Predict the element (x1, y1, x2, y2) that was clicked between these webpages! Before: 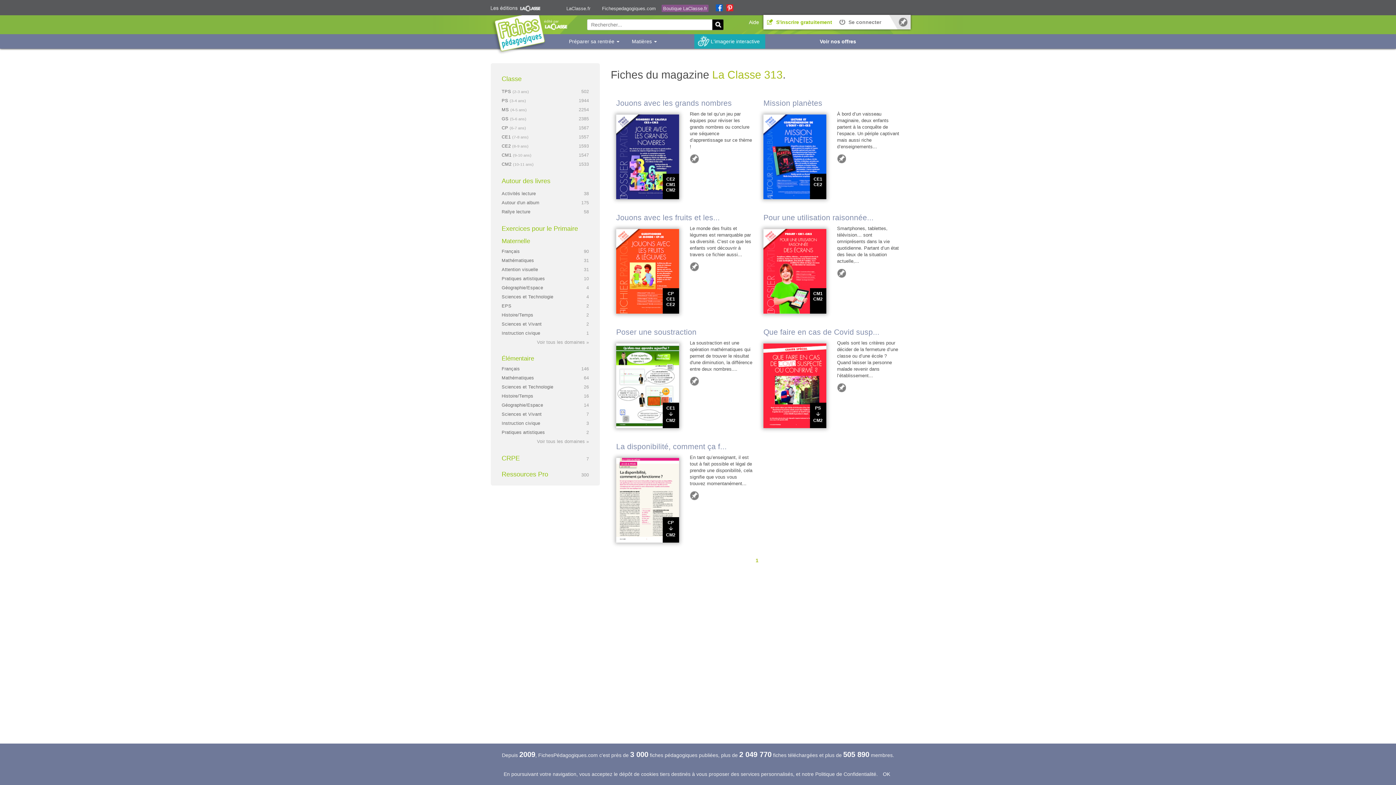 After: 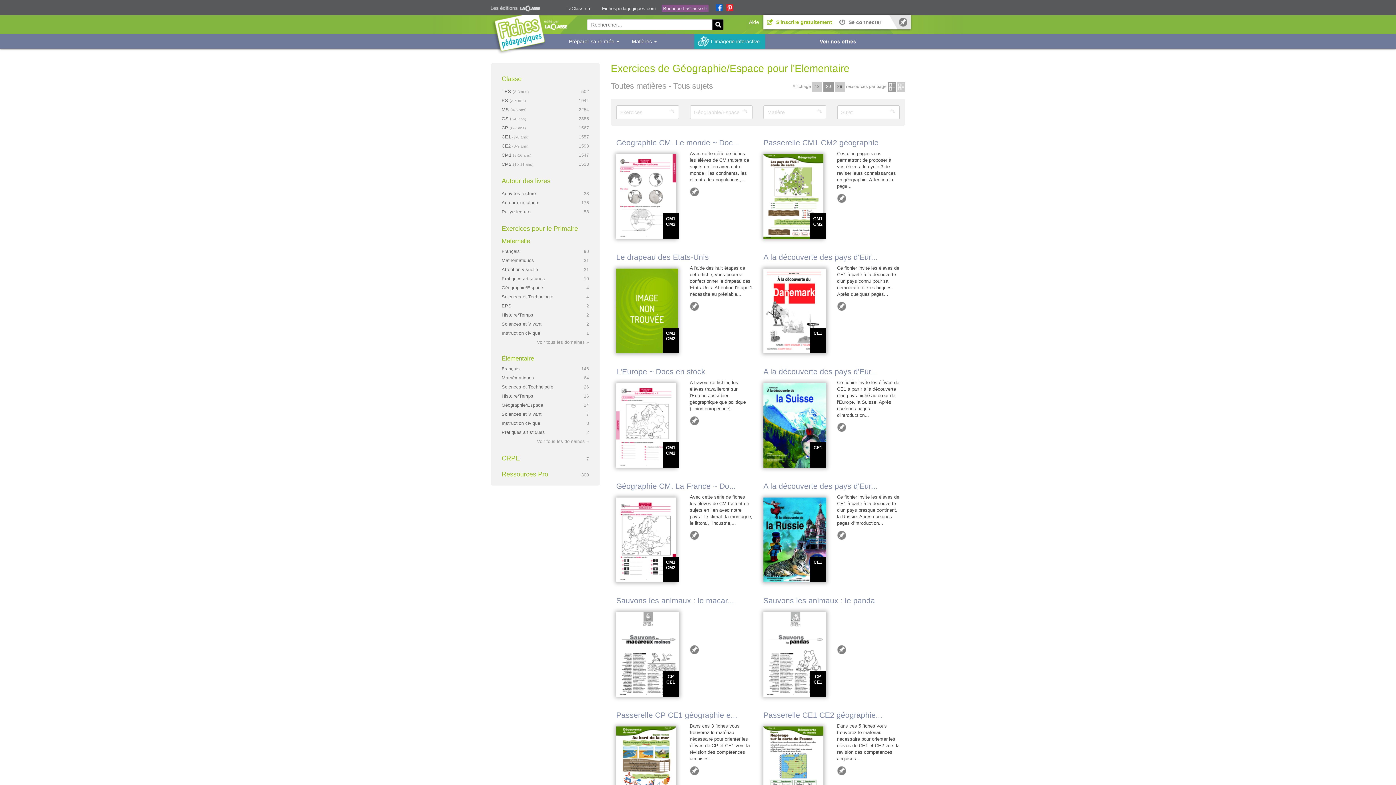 Action: label: Géographie/Espace
14 bbox: (501, 402, 543, 408)